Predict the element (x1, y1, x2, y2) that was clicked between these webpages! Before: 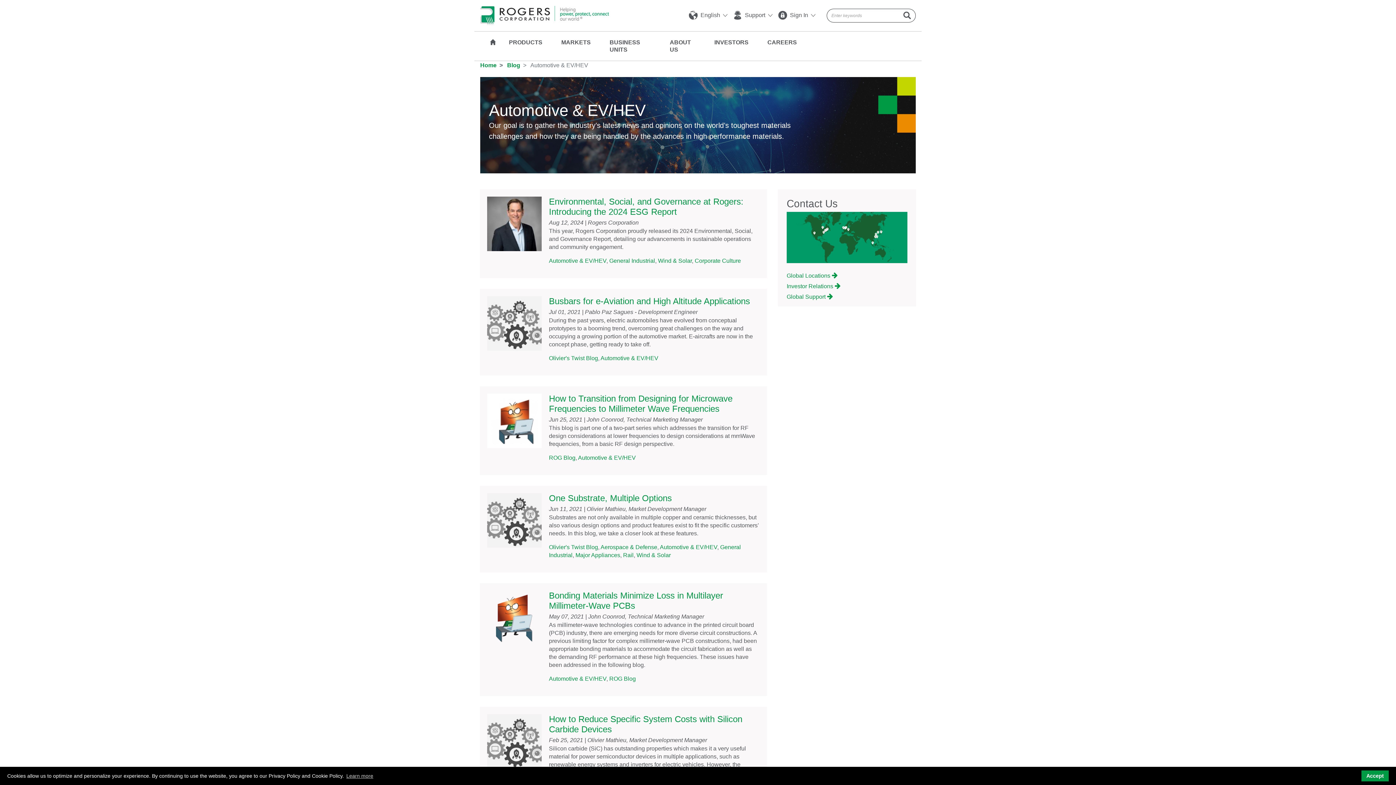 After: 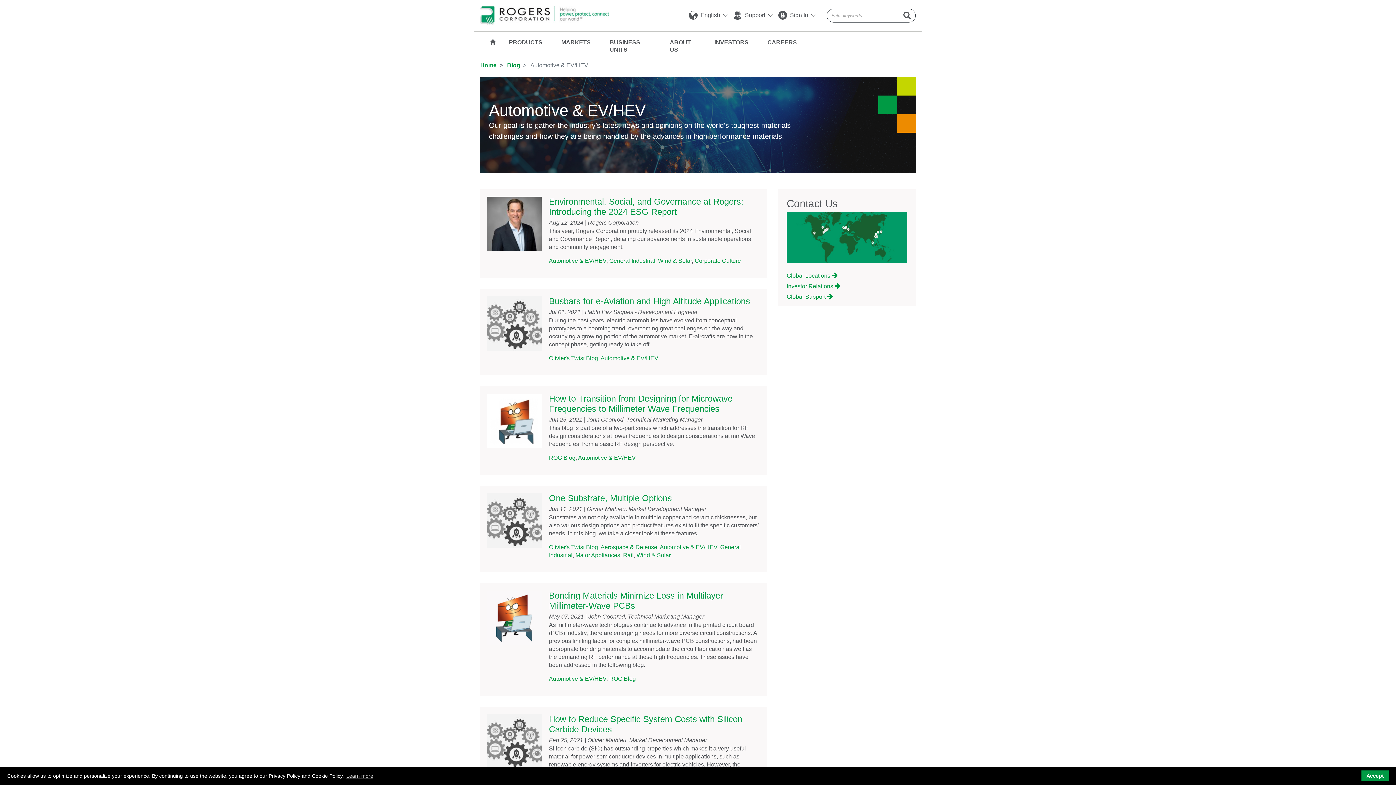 Action: label: Automotive & EV/HEV bbox: (578, 454, 636, 461)